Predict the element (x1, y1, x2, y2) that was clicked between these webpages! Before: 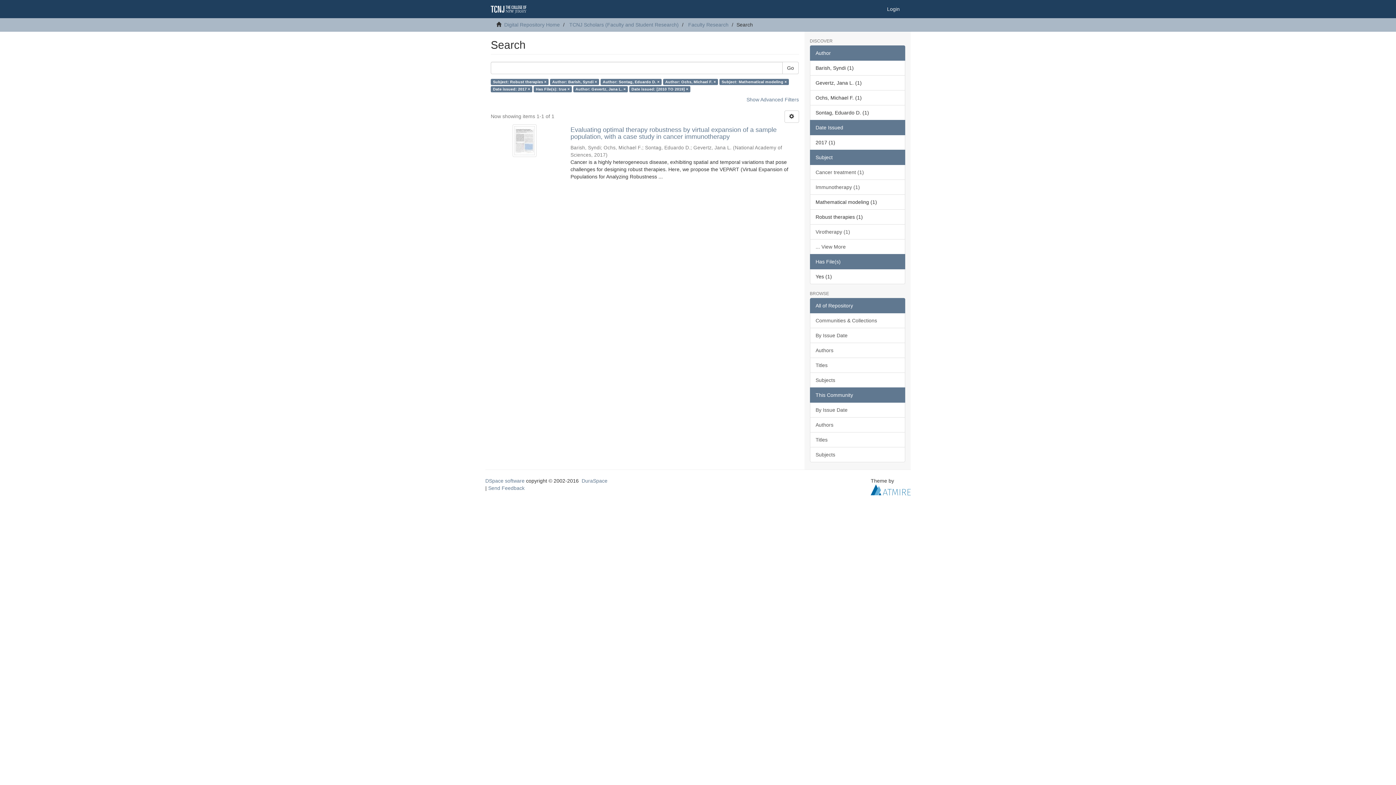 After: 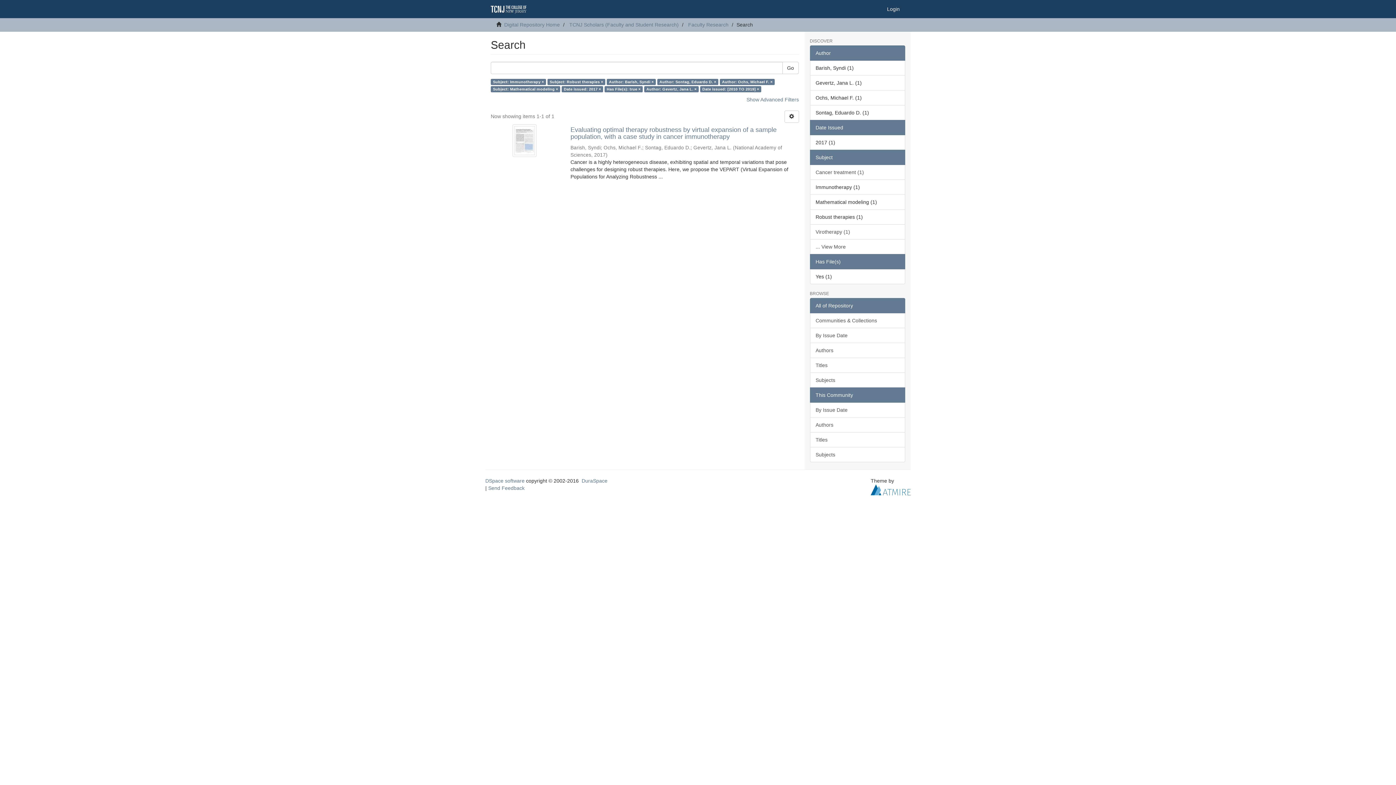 Action: label: Immunotherapy (1) bbox: (810, 179, 905, 194)